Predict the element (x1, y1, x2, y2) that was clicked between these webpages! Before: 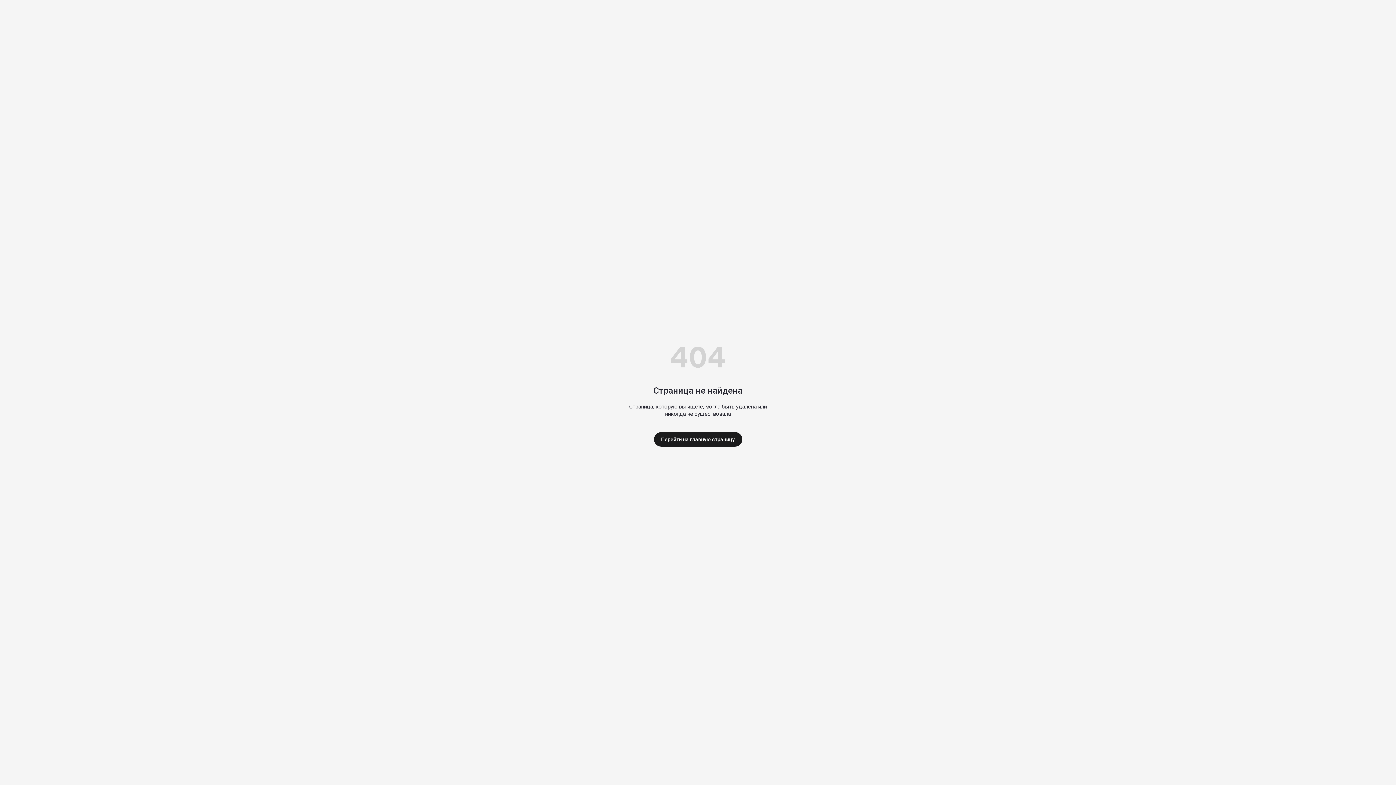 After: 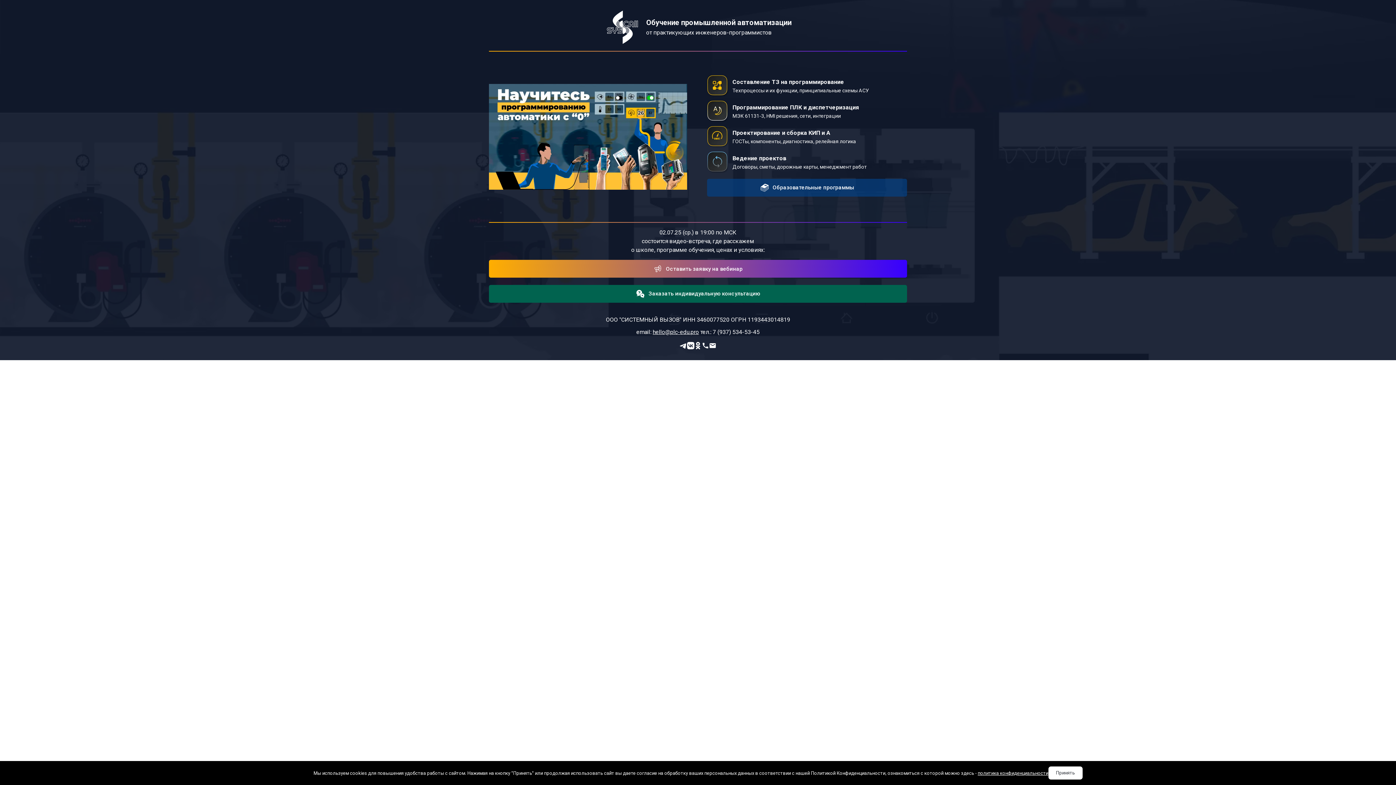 Action: bbox: (654, 432, 742, 446) label: Перейти на главную страницу